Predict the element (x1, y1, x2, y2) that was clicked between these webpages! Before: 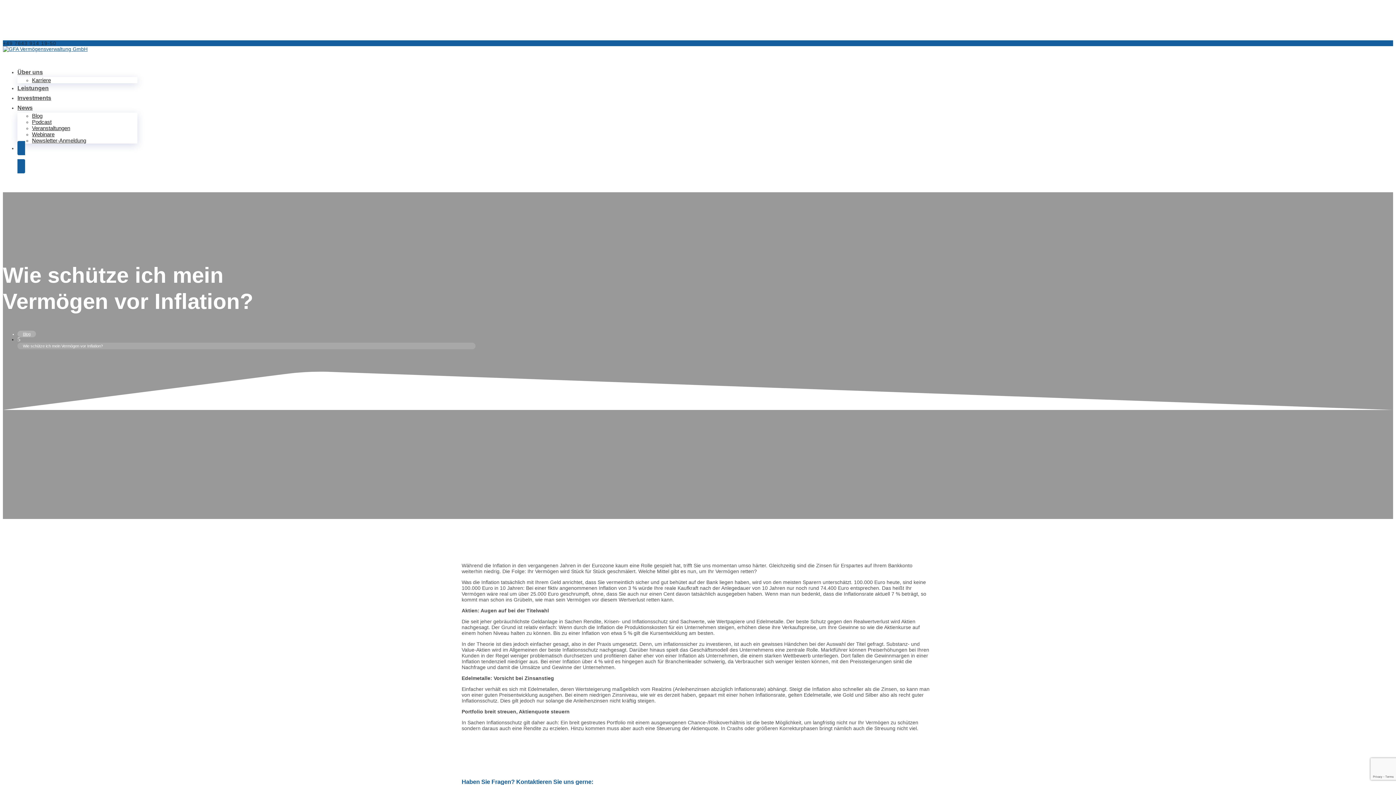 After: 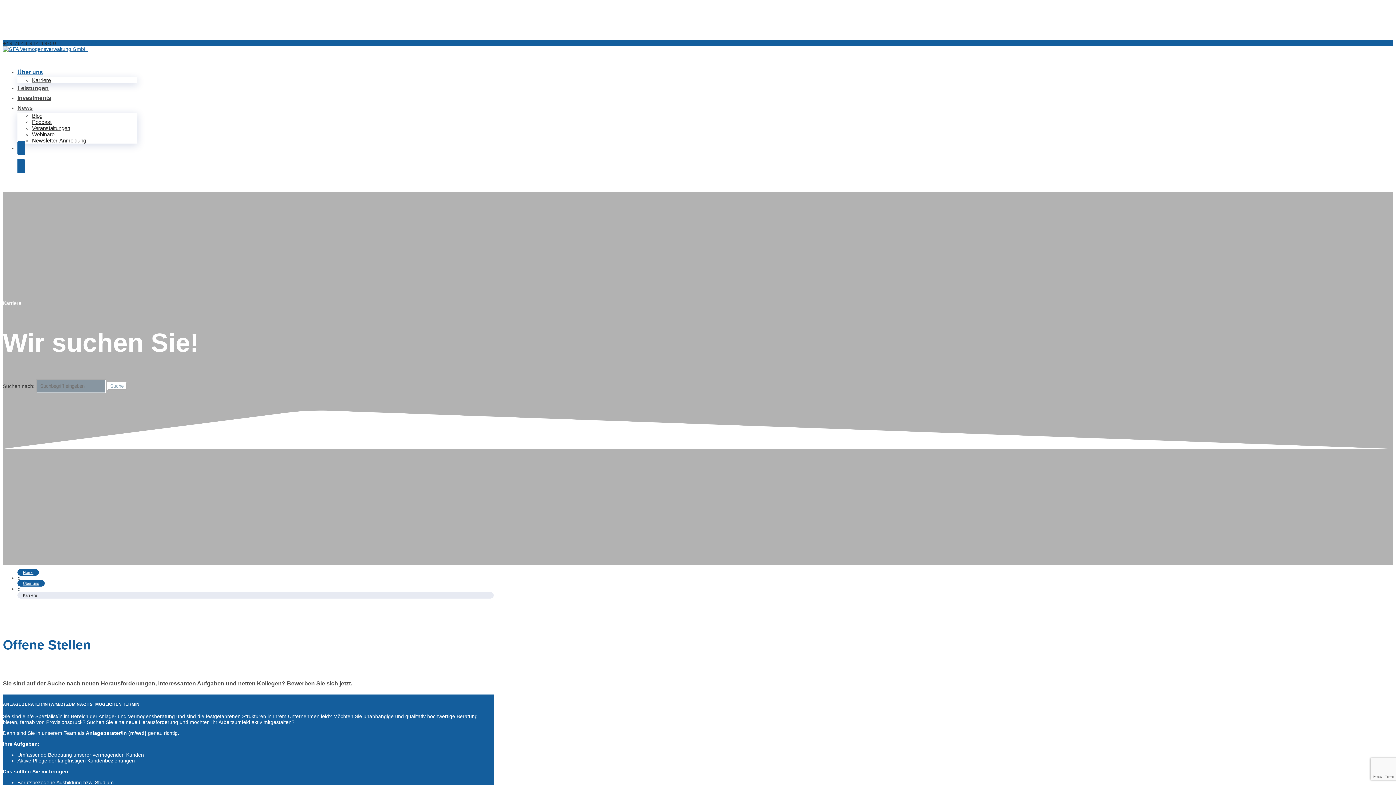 Action: bbox: (32, 76, 50, 83) label: Karriere